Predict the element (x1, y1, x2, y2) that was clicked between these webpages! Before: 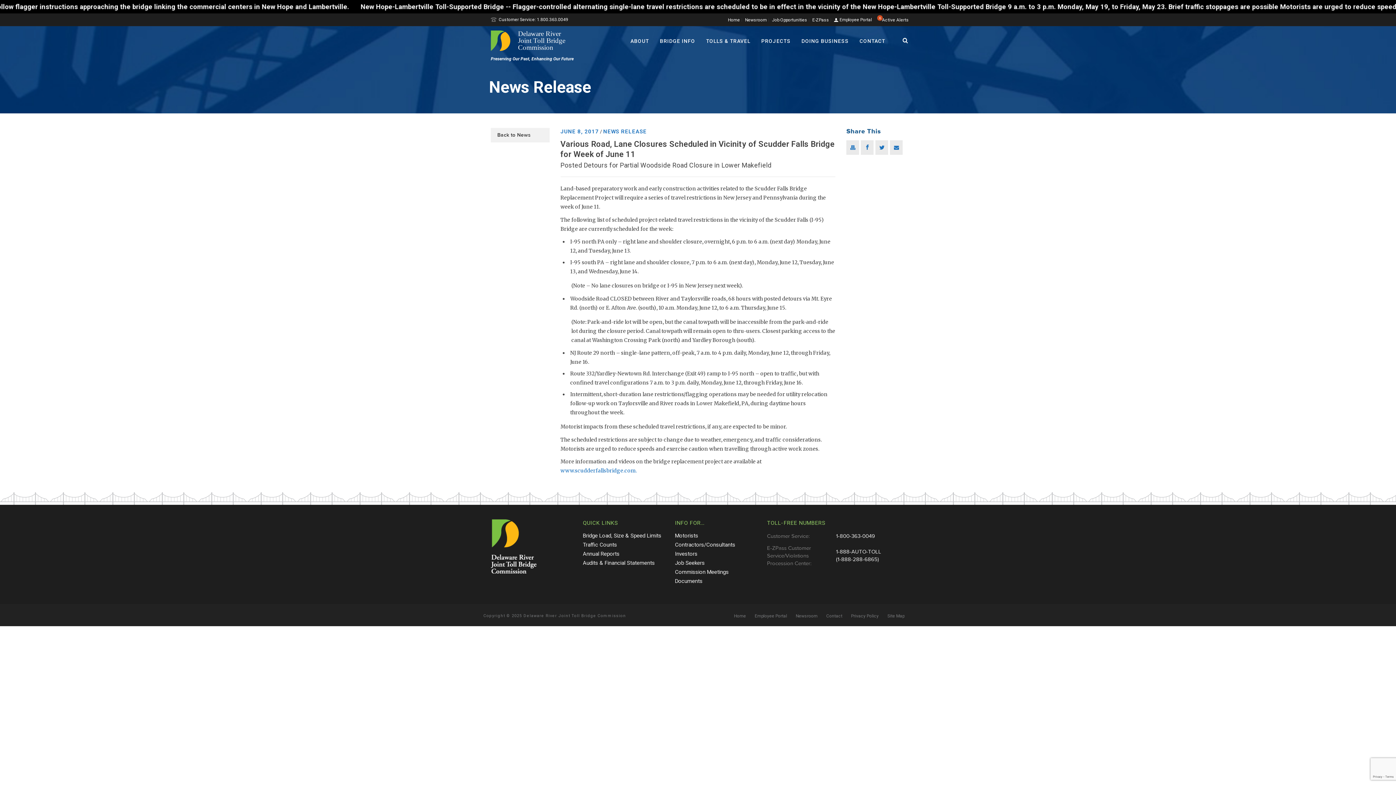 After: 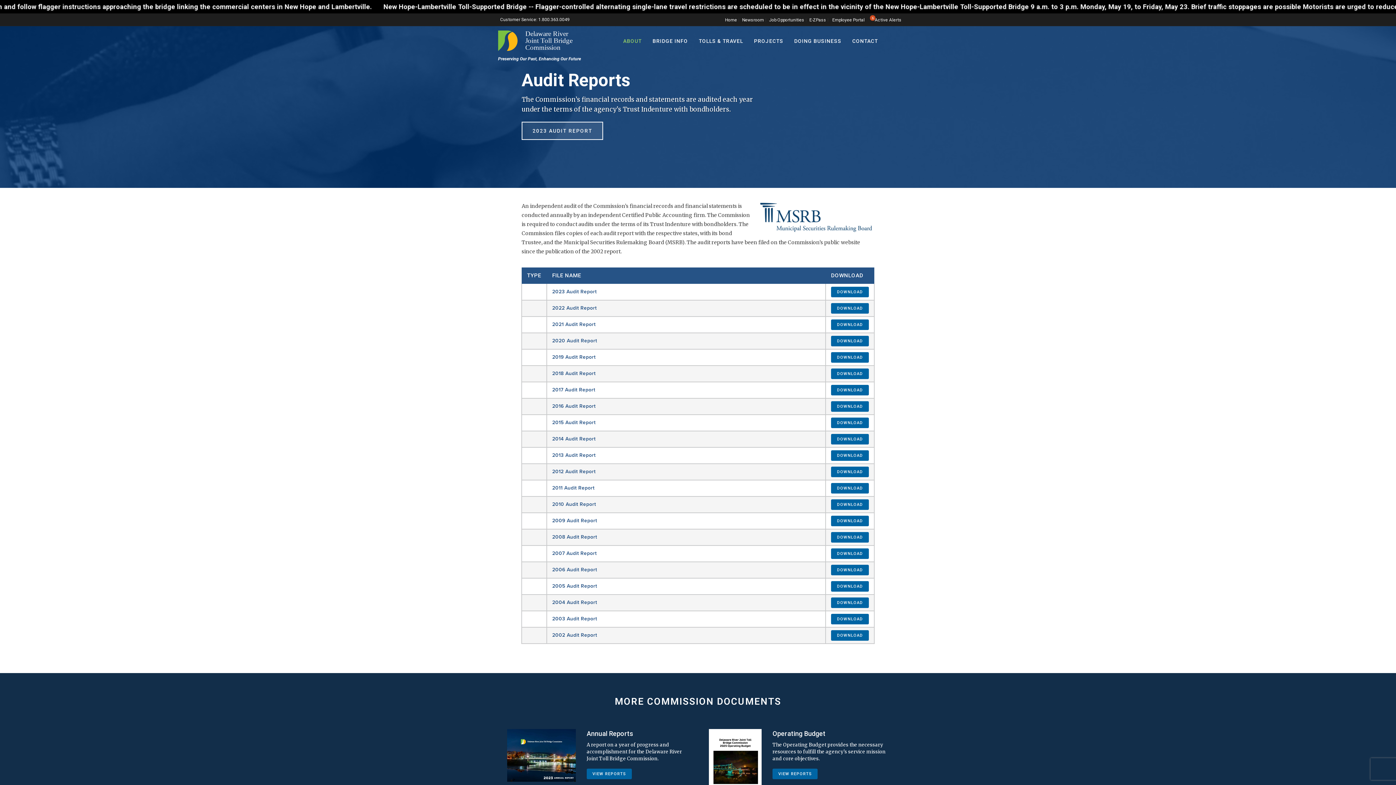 Action: bbox: (583, 559, 671, 567) label: Audits & Financial Statements